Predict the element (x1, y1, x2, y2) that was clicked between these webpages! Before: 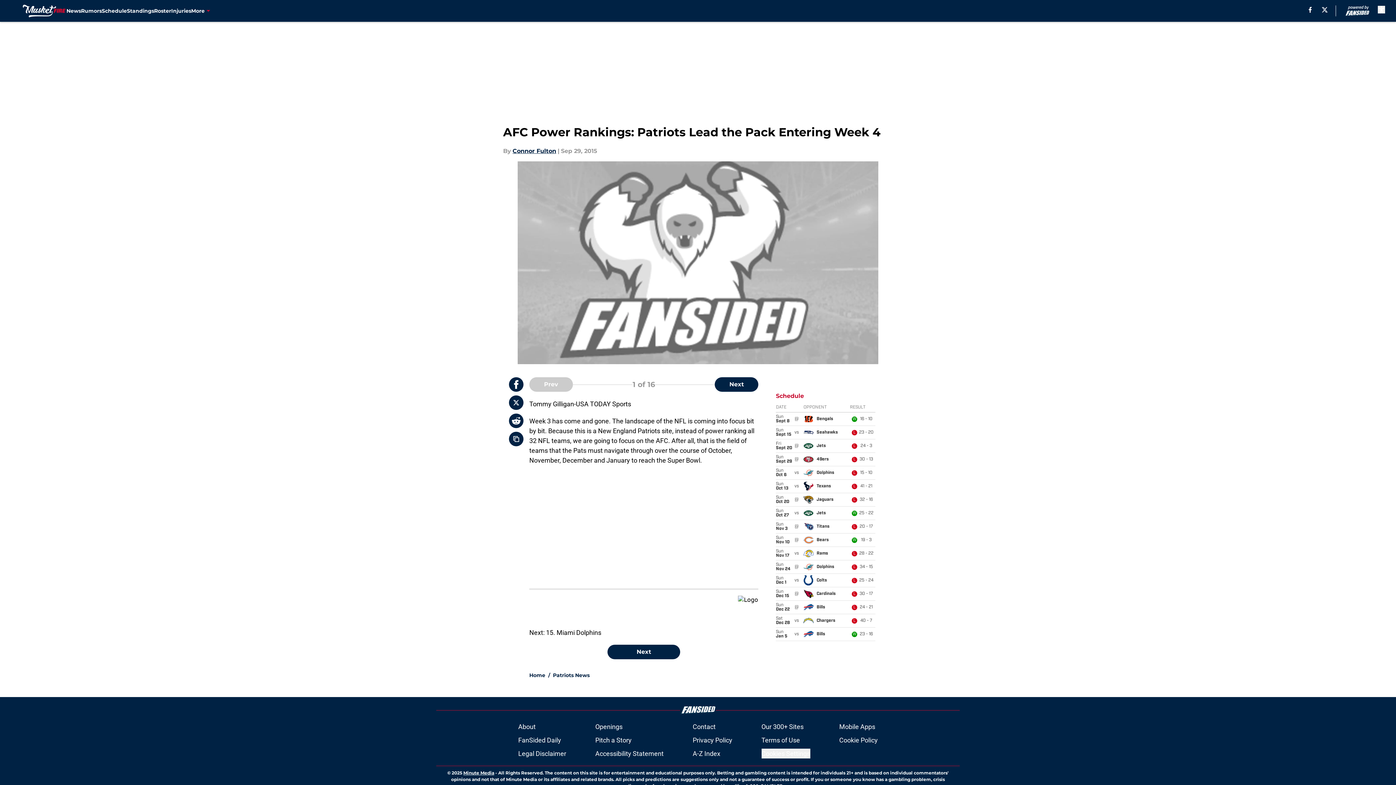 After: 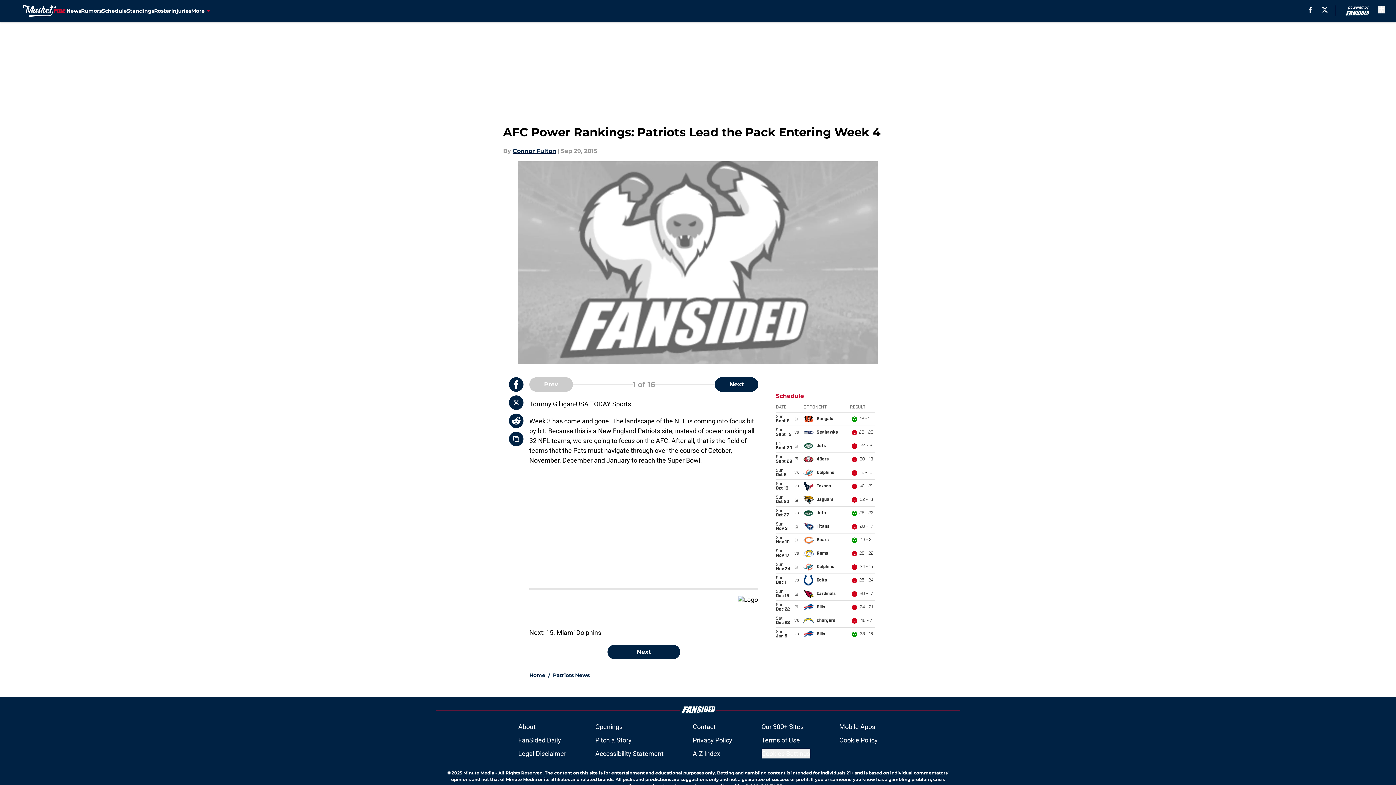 Action: label: X bbox: (1322, 6, 1328, 12)